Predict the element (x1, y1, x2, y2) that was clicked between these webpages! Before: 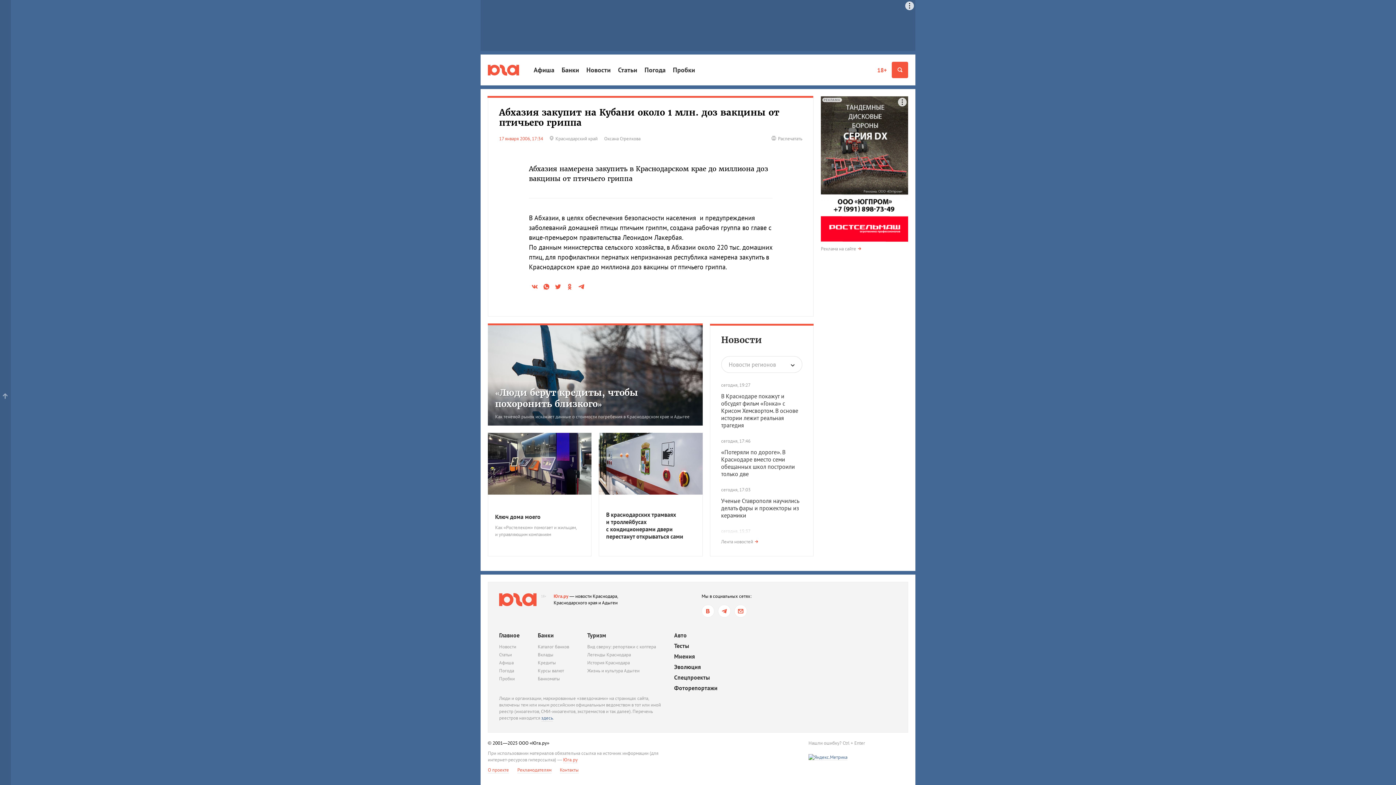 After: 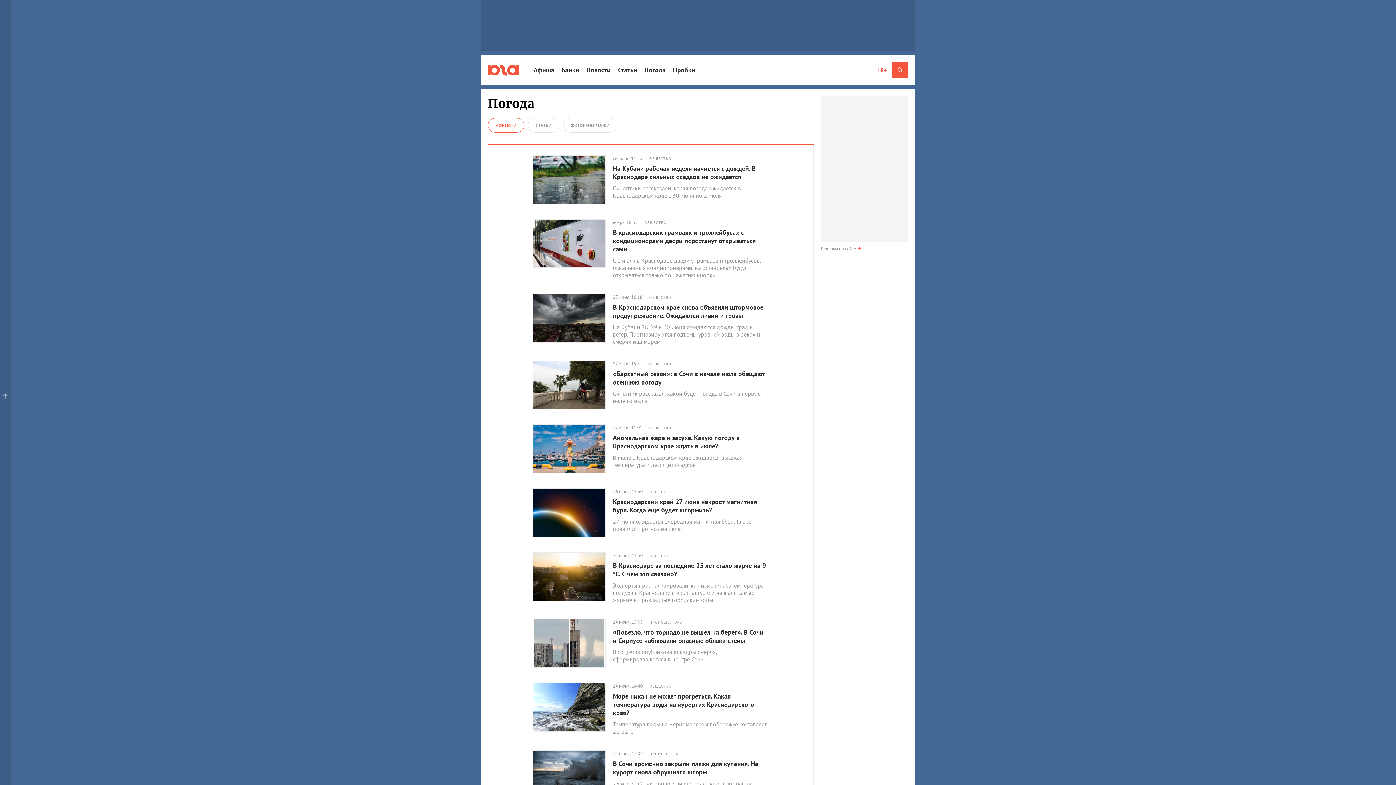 Action: bbox: (499, 667, 519, 675) label: Погода